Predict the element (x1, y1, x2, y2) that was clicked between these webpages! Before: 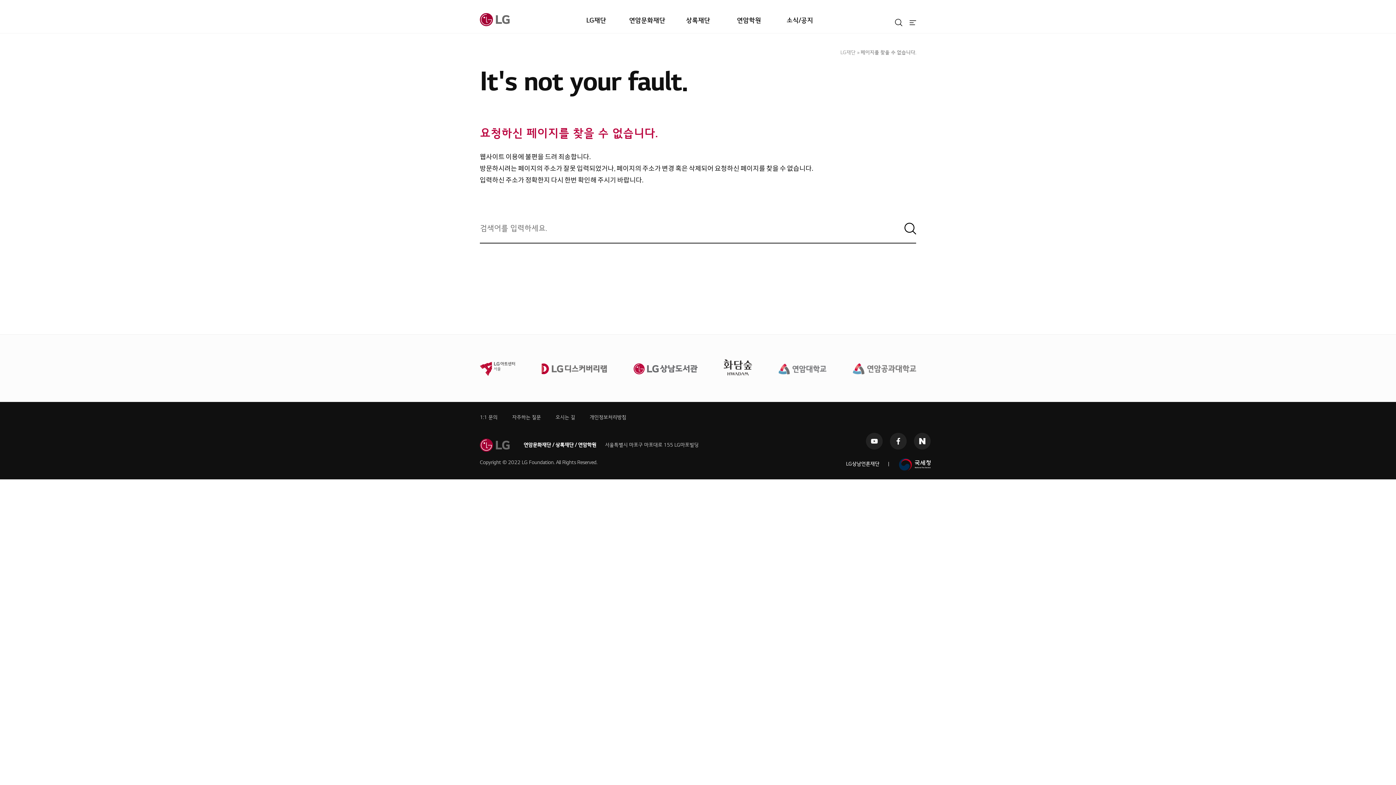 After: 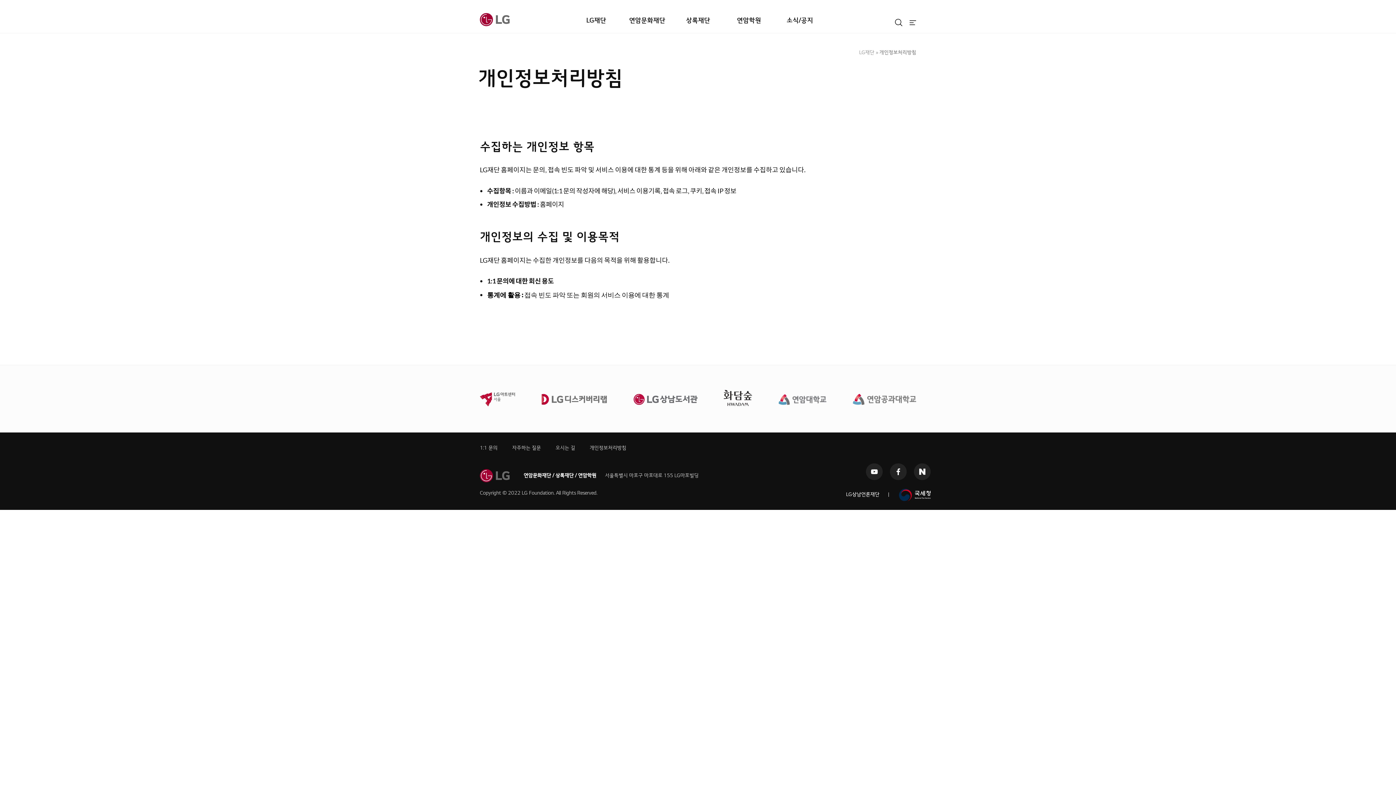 Action: label: 개인정보처리방침 bbox: (589, 414, 626, 420)